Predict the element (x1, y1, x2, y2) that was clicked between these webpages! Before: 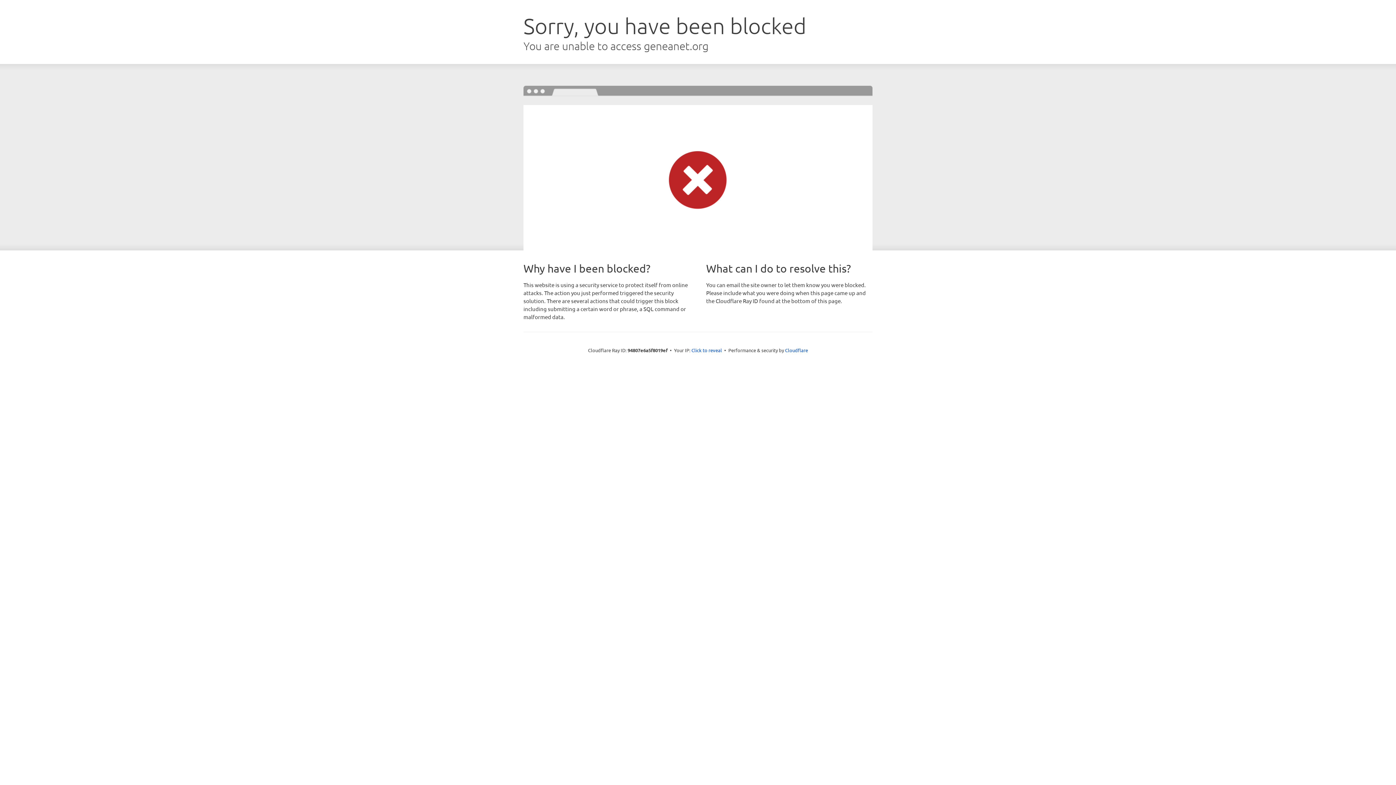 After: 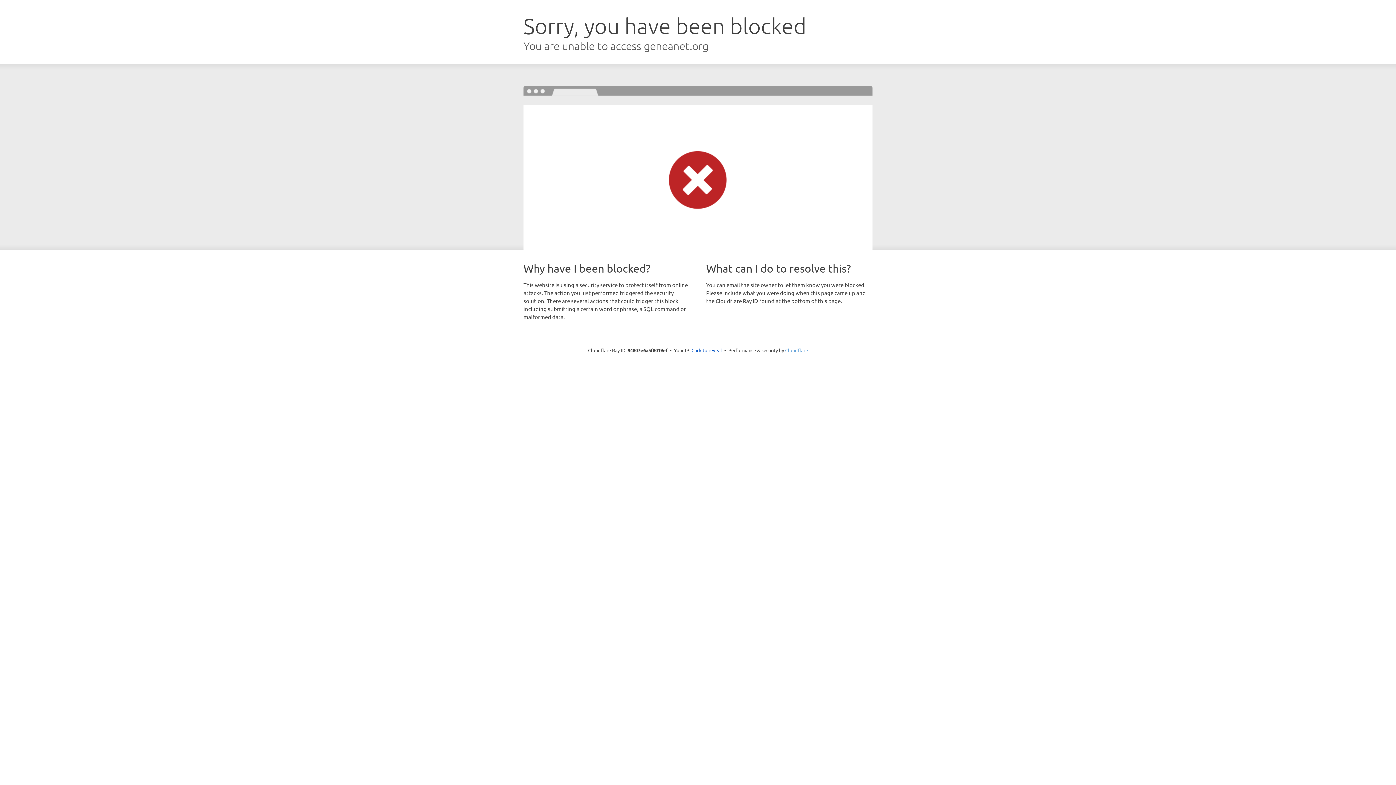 Action: label: Cloudflare bbox: (785, 347, 808, 353)